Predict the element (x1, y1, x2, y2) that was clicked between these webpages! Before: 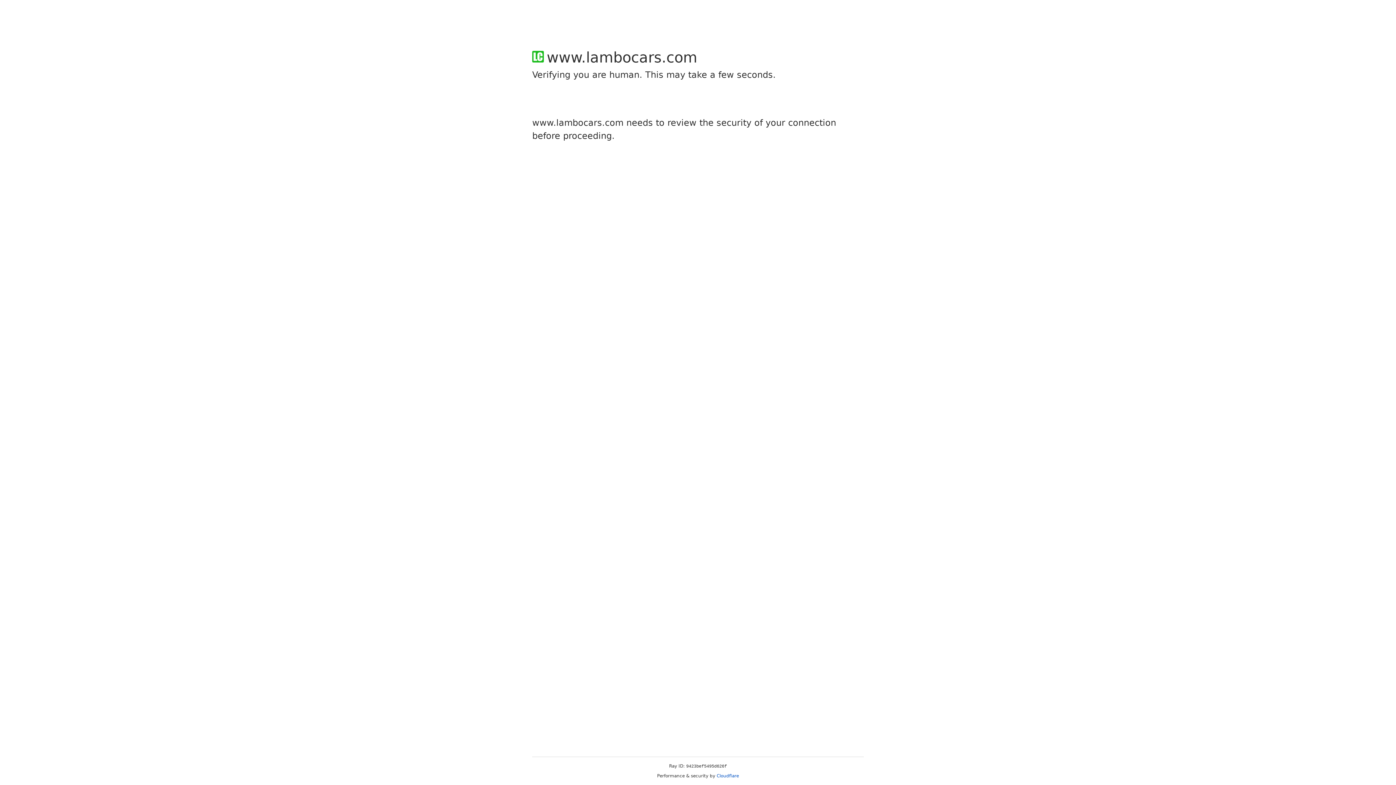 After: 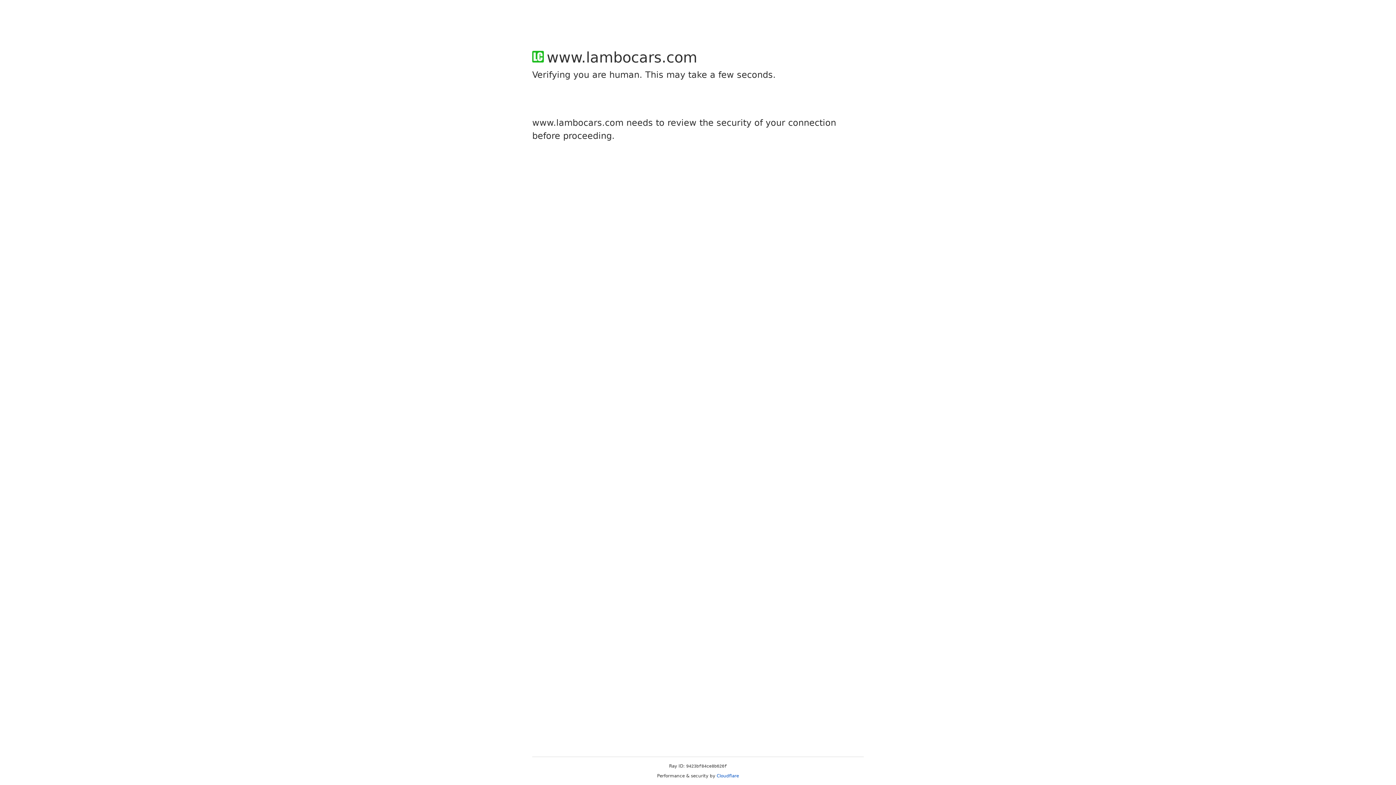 Action: bbox: (716, 773, 739, 778) label: Cloudflare